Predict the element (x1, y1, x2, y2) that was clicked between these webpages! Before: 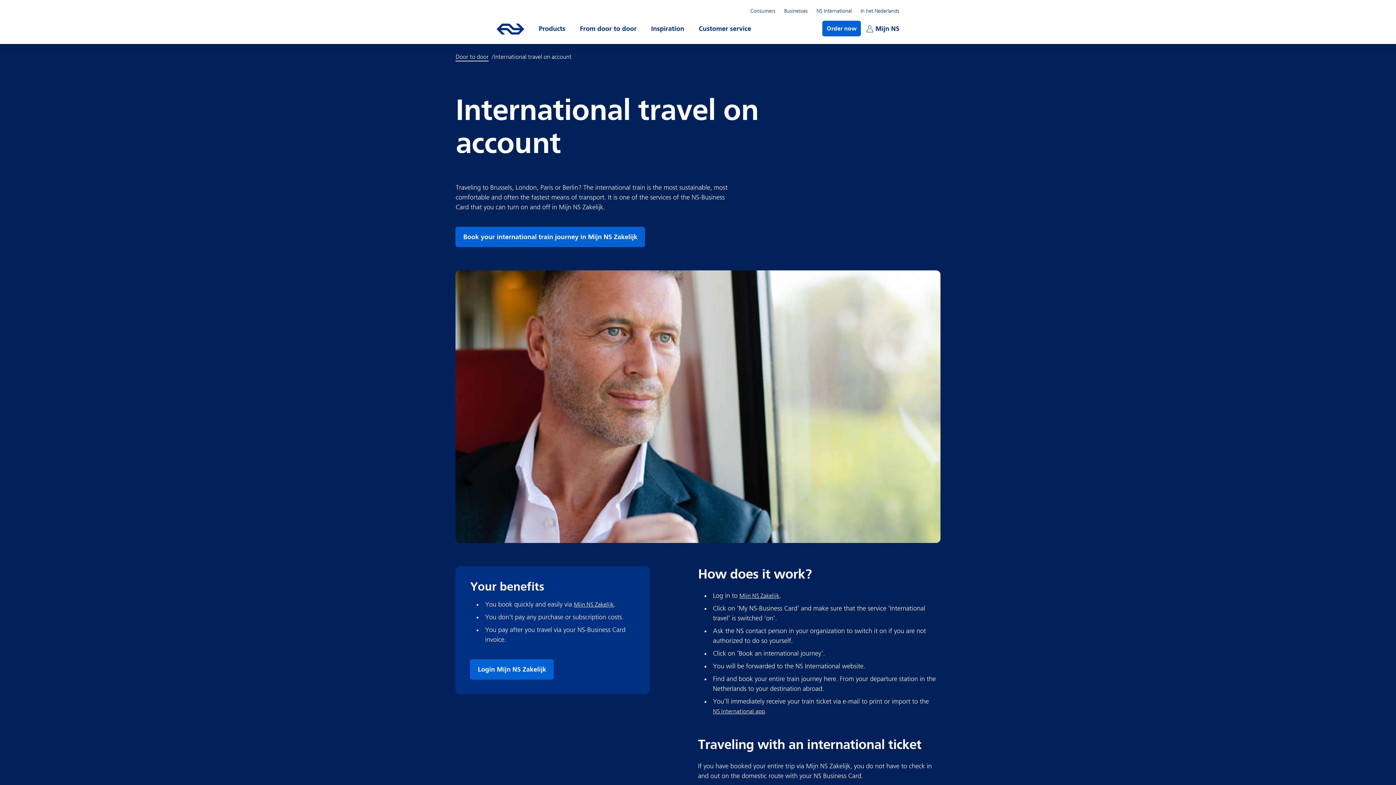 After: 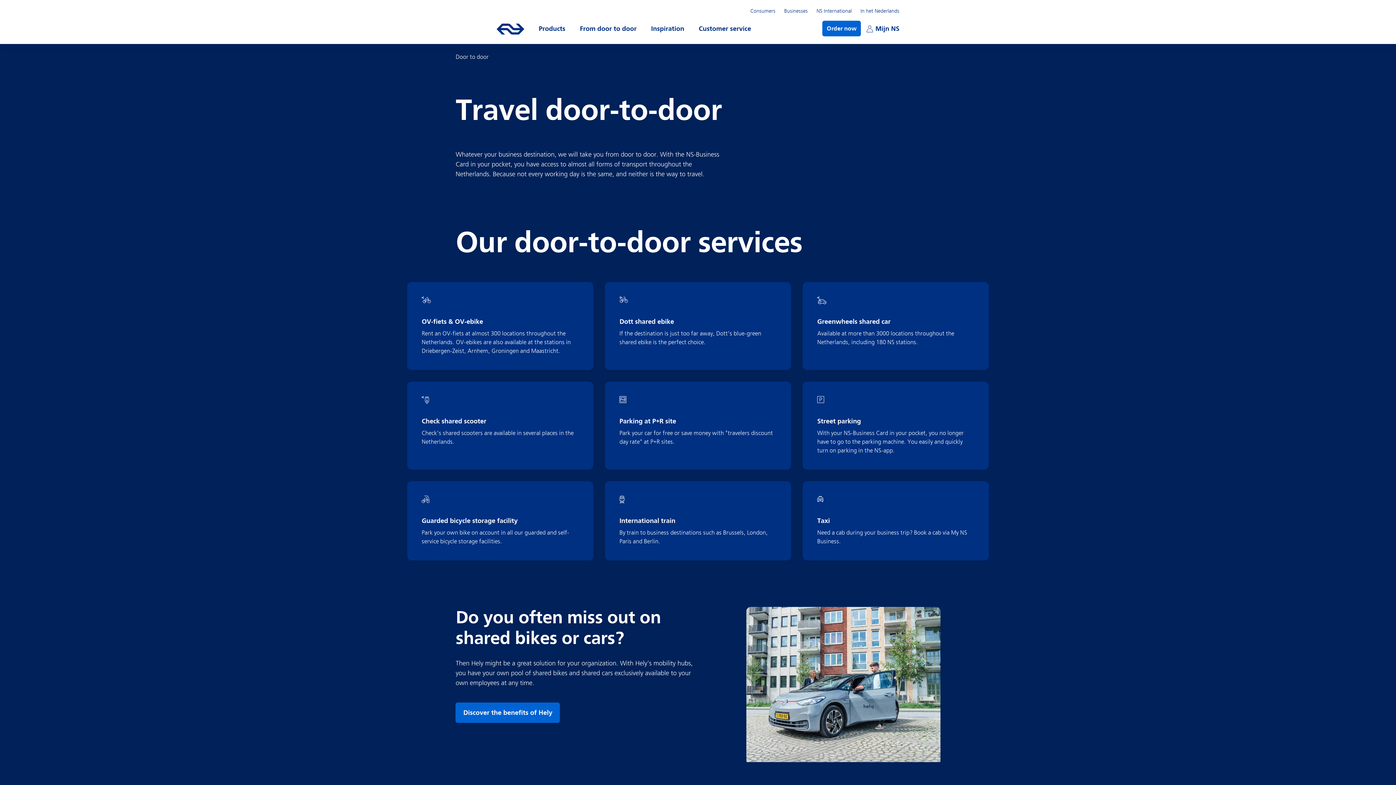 Action: label: Door to door bbox: (455, 52, 488, 61)